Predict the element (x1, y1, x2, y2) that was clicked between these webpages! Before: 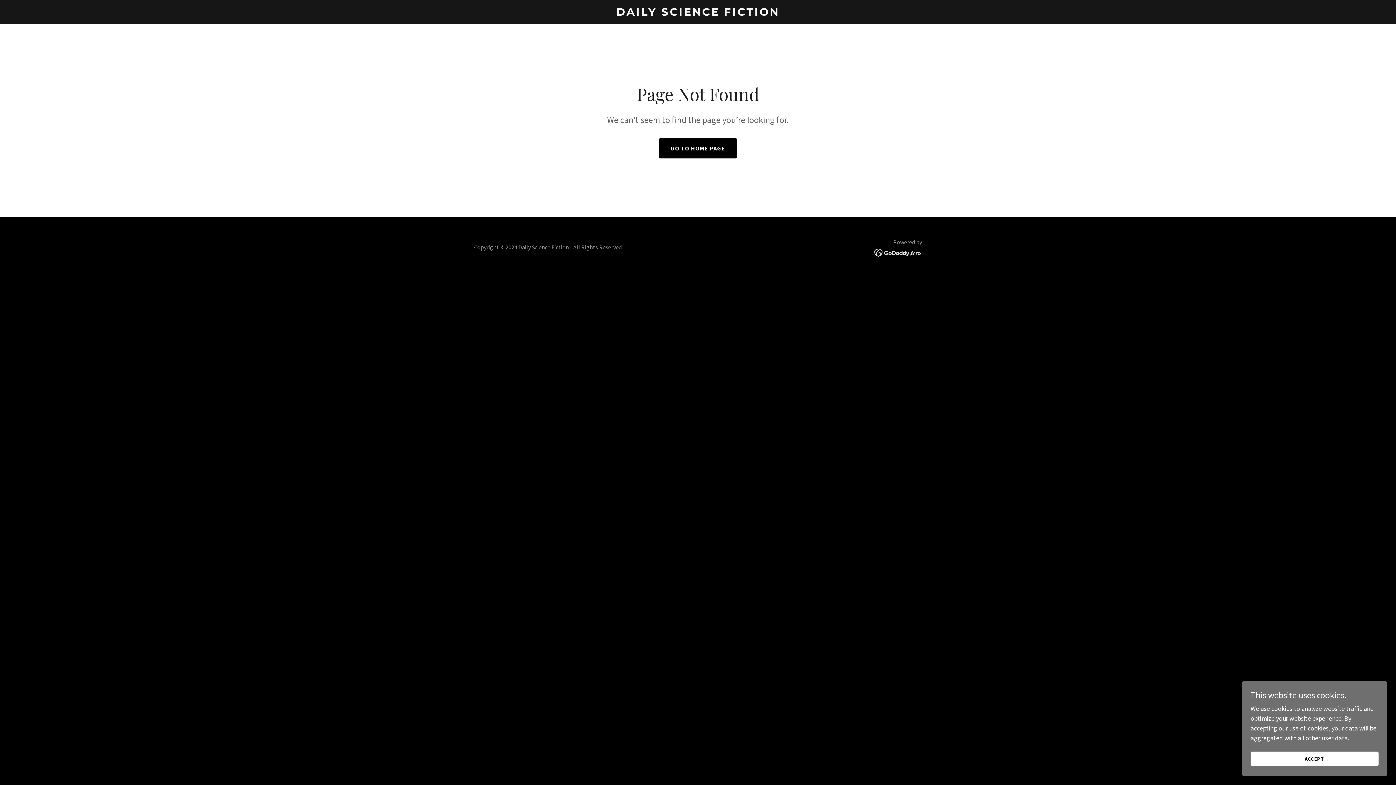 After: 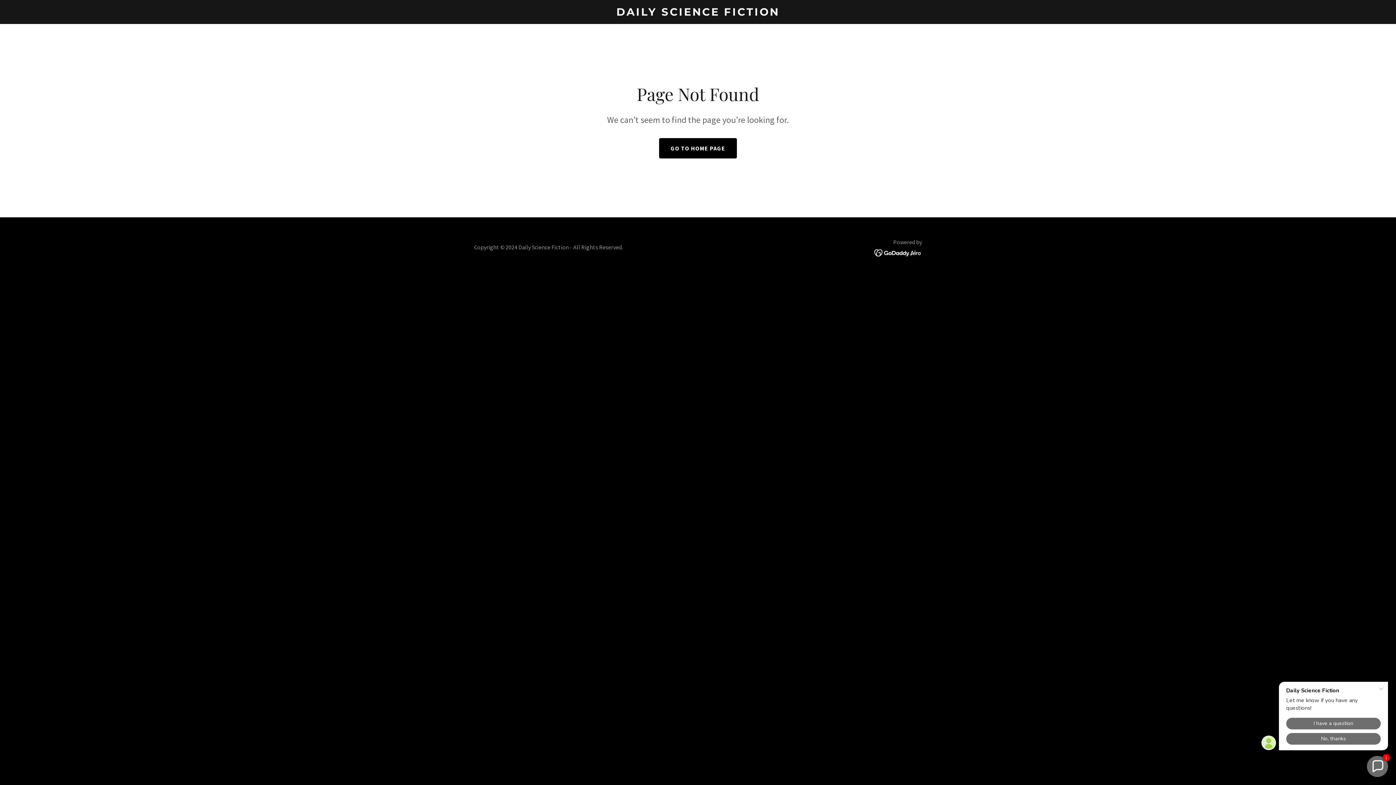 Action: label: ACCEPT bbox: (1250, 752, 1378, 766)